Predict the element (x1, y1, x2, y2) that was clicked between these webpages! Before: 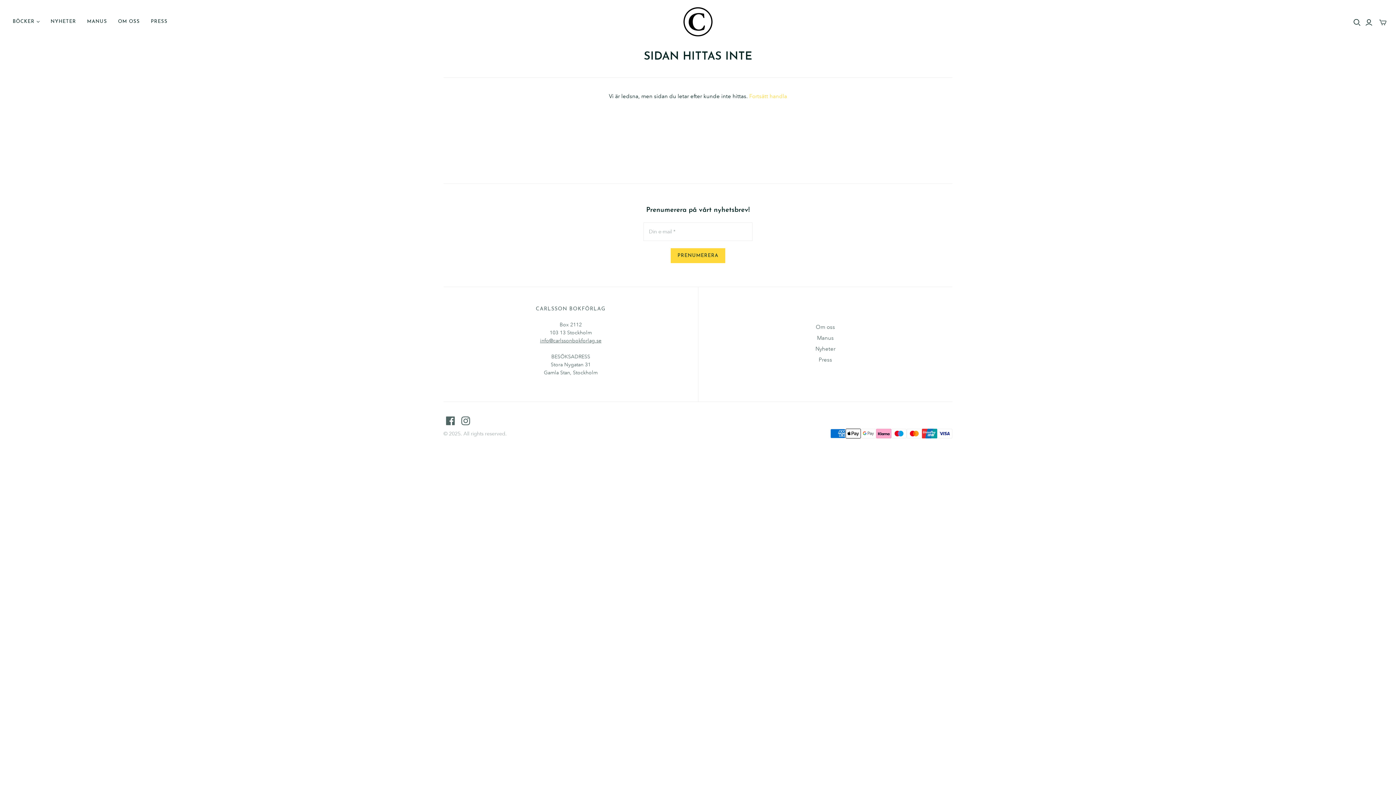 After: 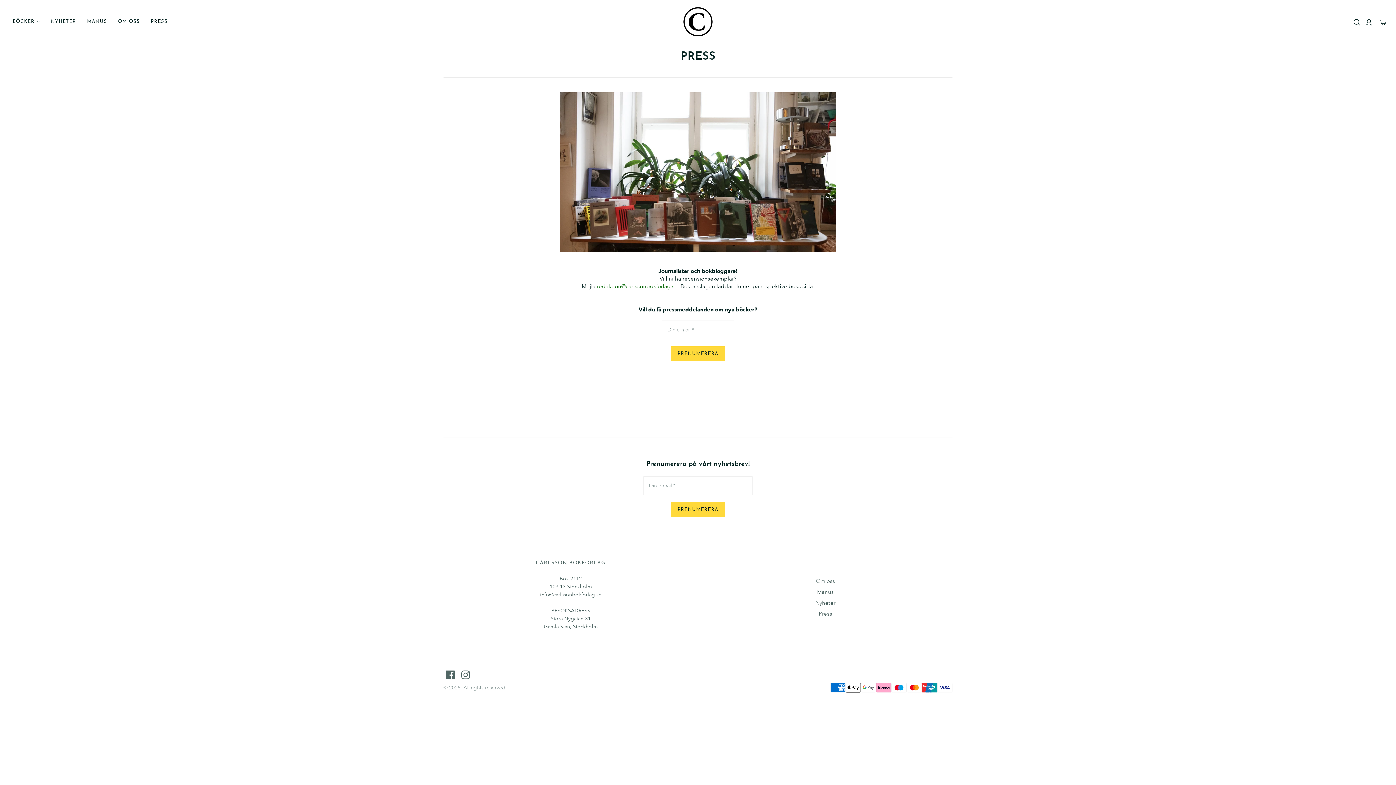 Action: label: PRESS bbox: (145, 13, 173, 30)